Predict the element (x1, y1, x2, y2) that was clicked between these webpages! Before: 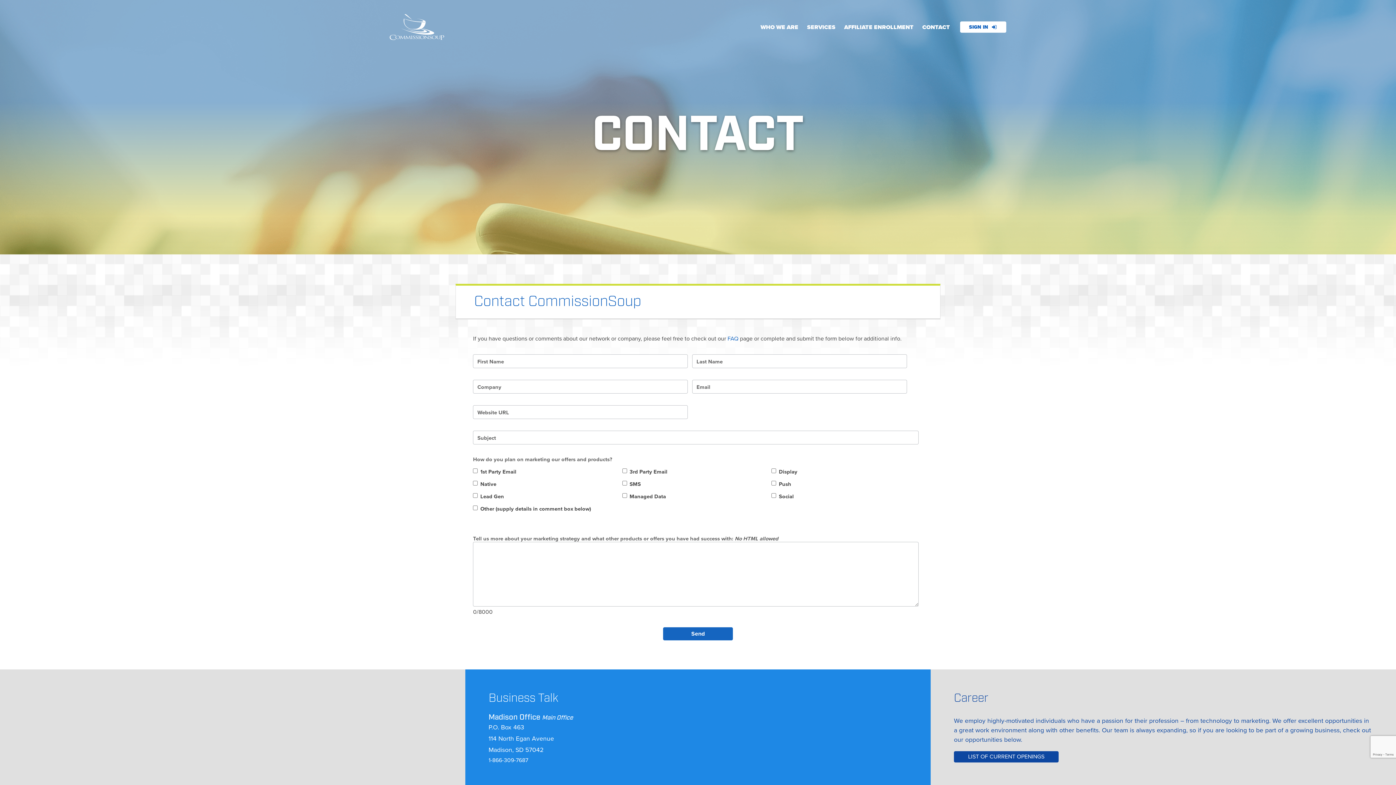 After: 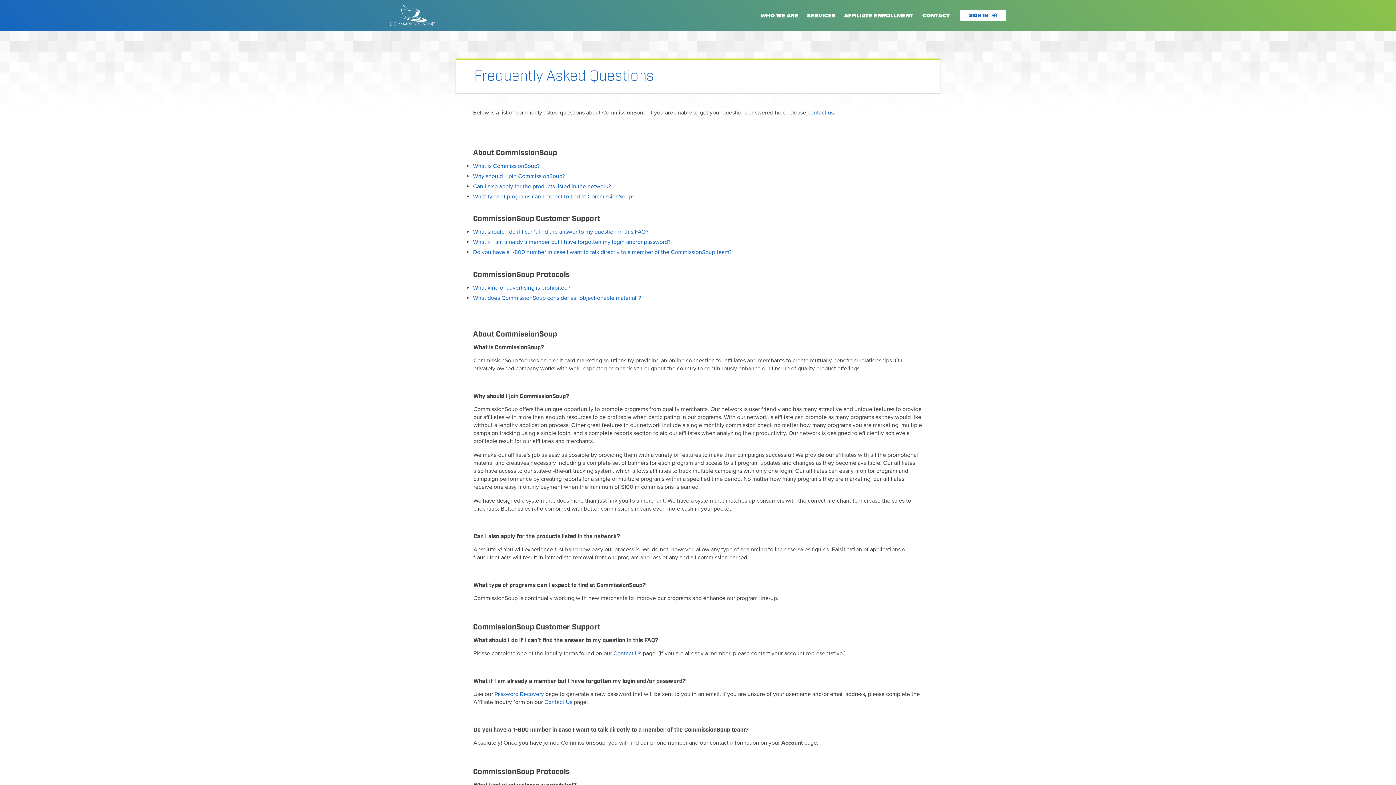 Action: bbox: (727, 335, 738, 342) label: FAQ